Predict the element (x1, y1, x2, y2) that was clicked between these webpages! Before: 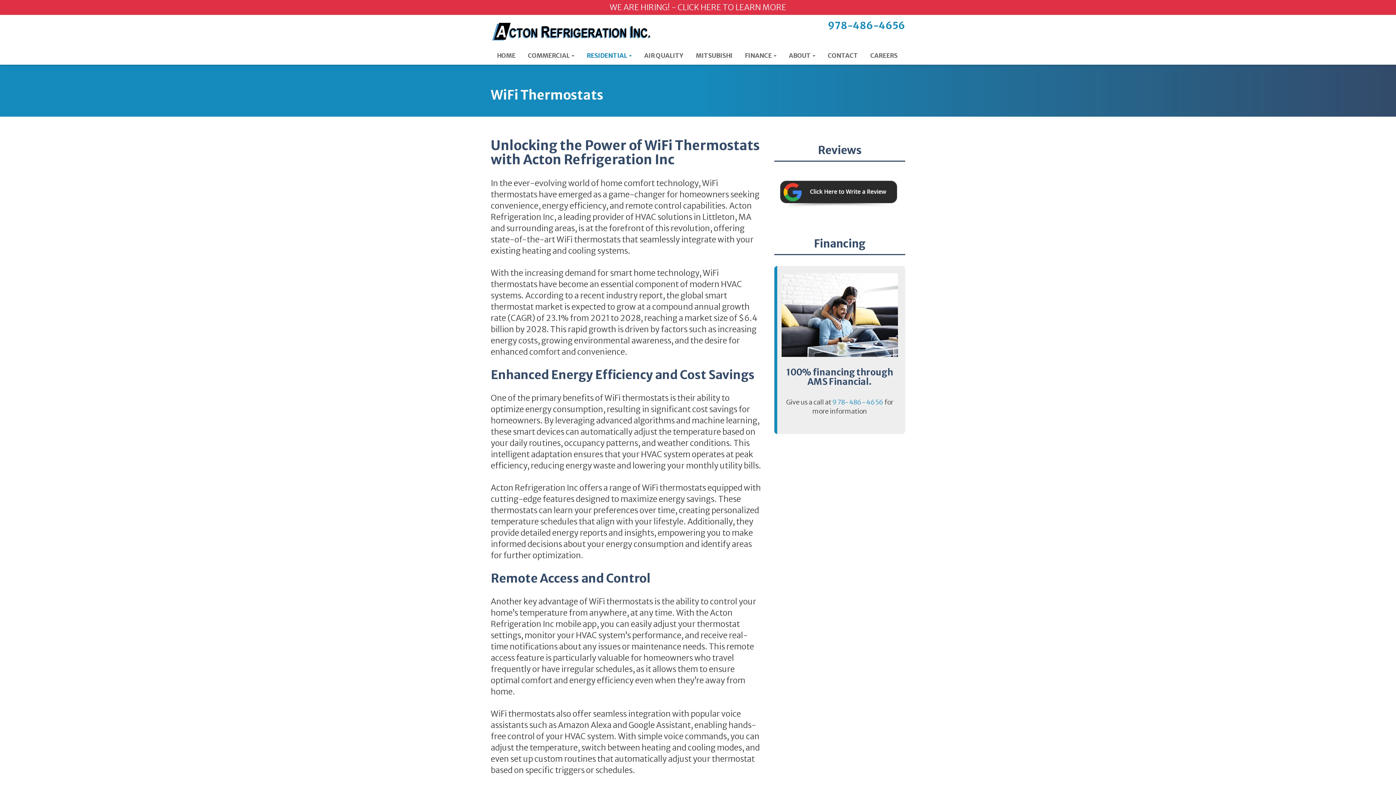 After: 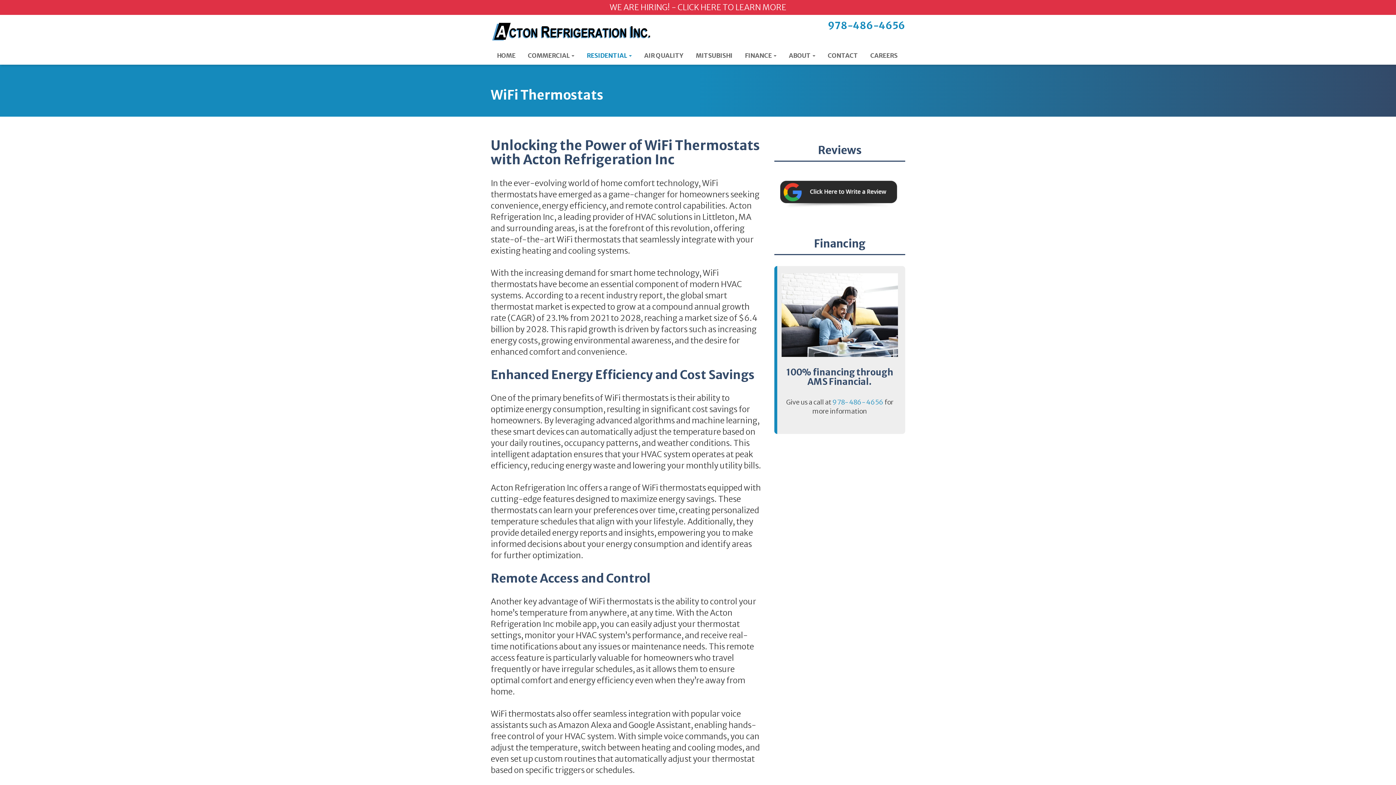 Action: bbox: (778, 179, 898, 210)